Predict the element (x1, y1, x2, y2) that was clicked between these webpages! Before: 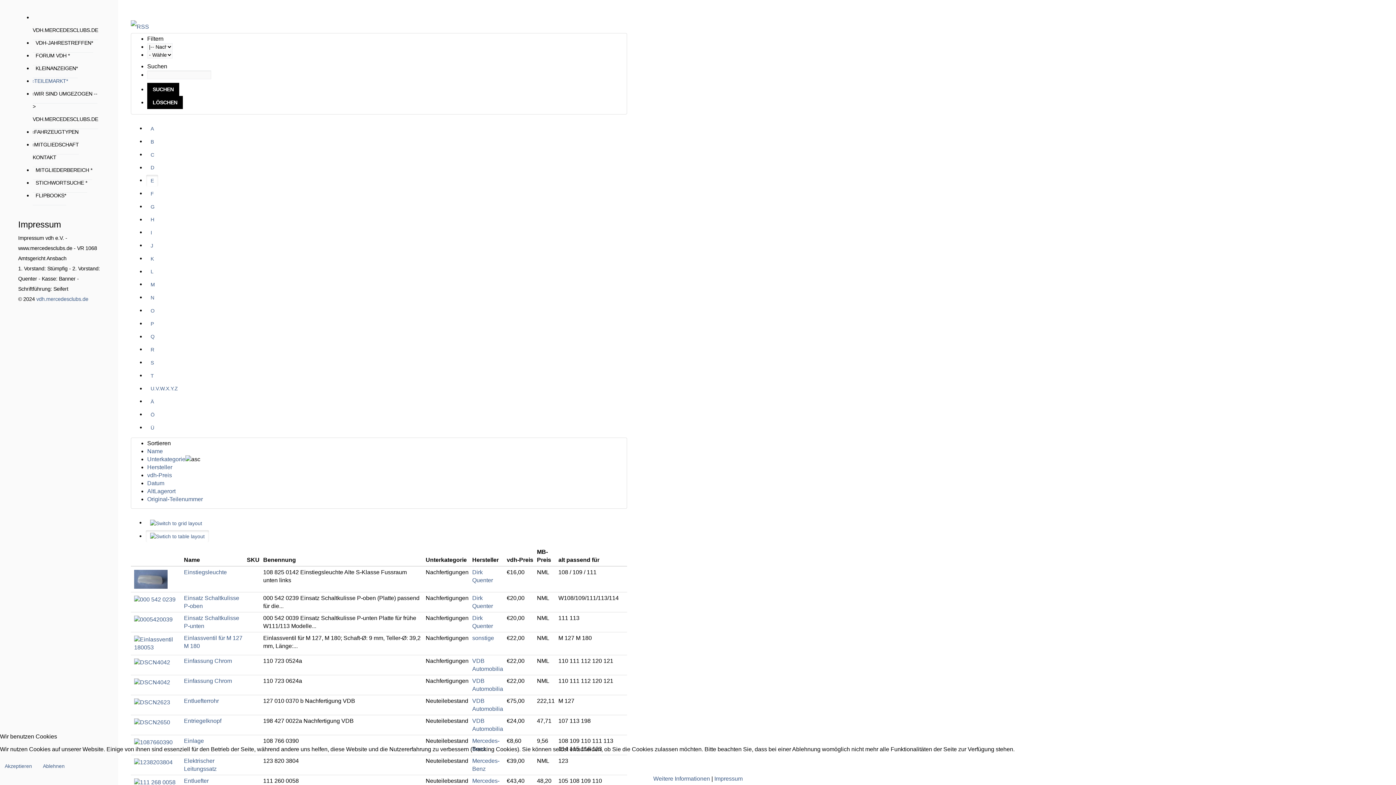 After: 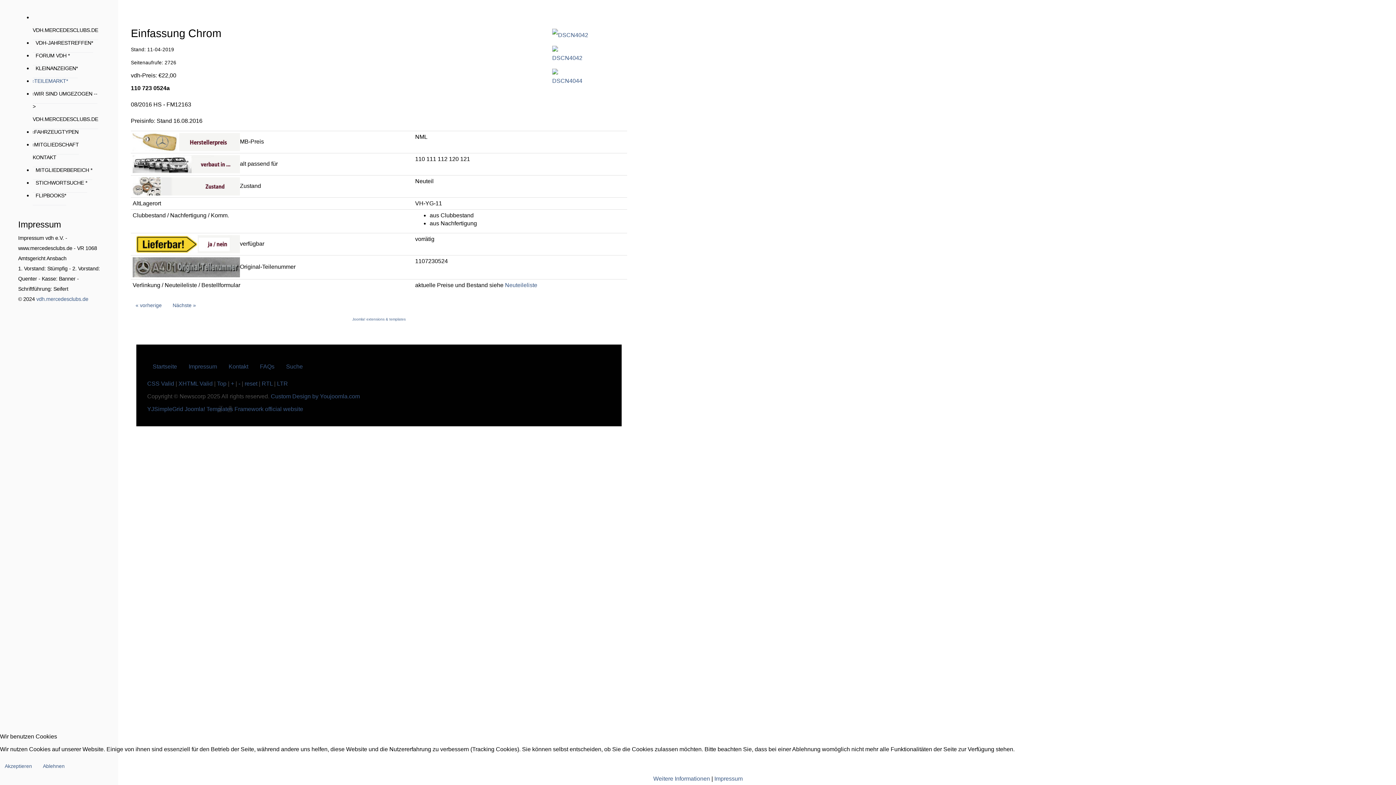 Action: label: Einfassung Chrom bbox: (184, 658, 232, 664)